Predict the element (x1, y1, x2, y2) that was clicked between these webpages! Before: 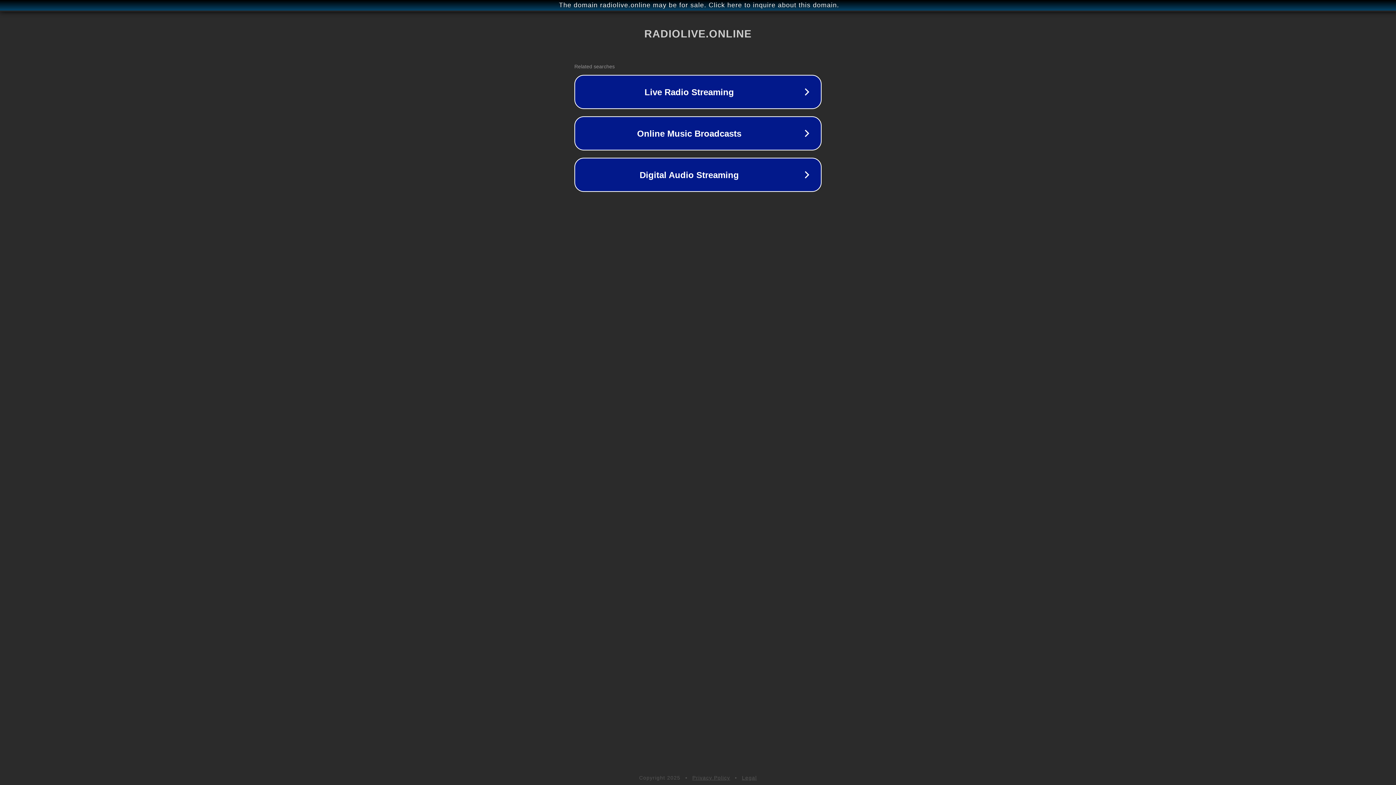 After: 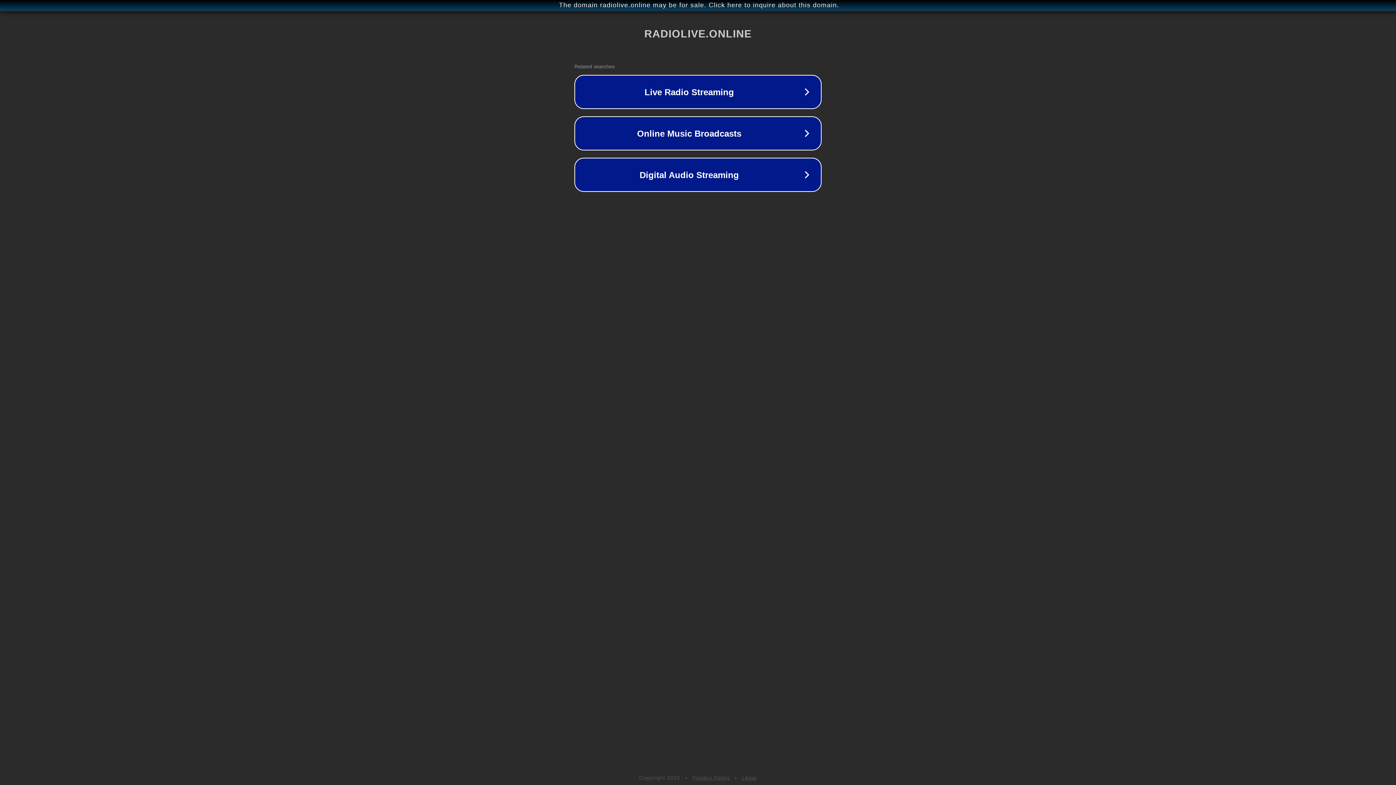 Action: bbox: (742, 775, 757, 781) label: Legal